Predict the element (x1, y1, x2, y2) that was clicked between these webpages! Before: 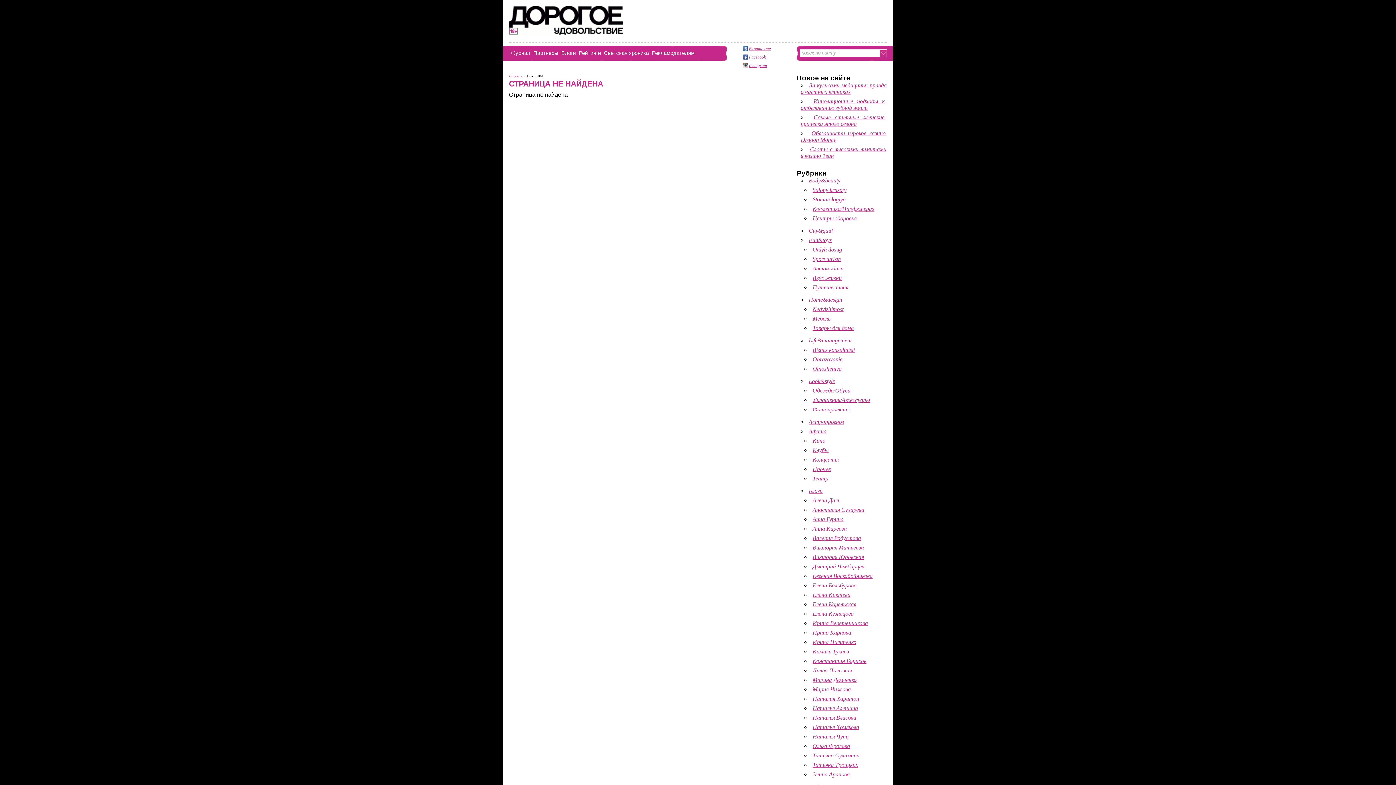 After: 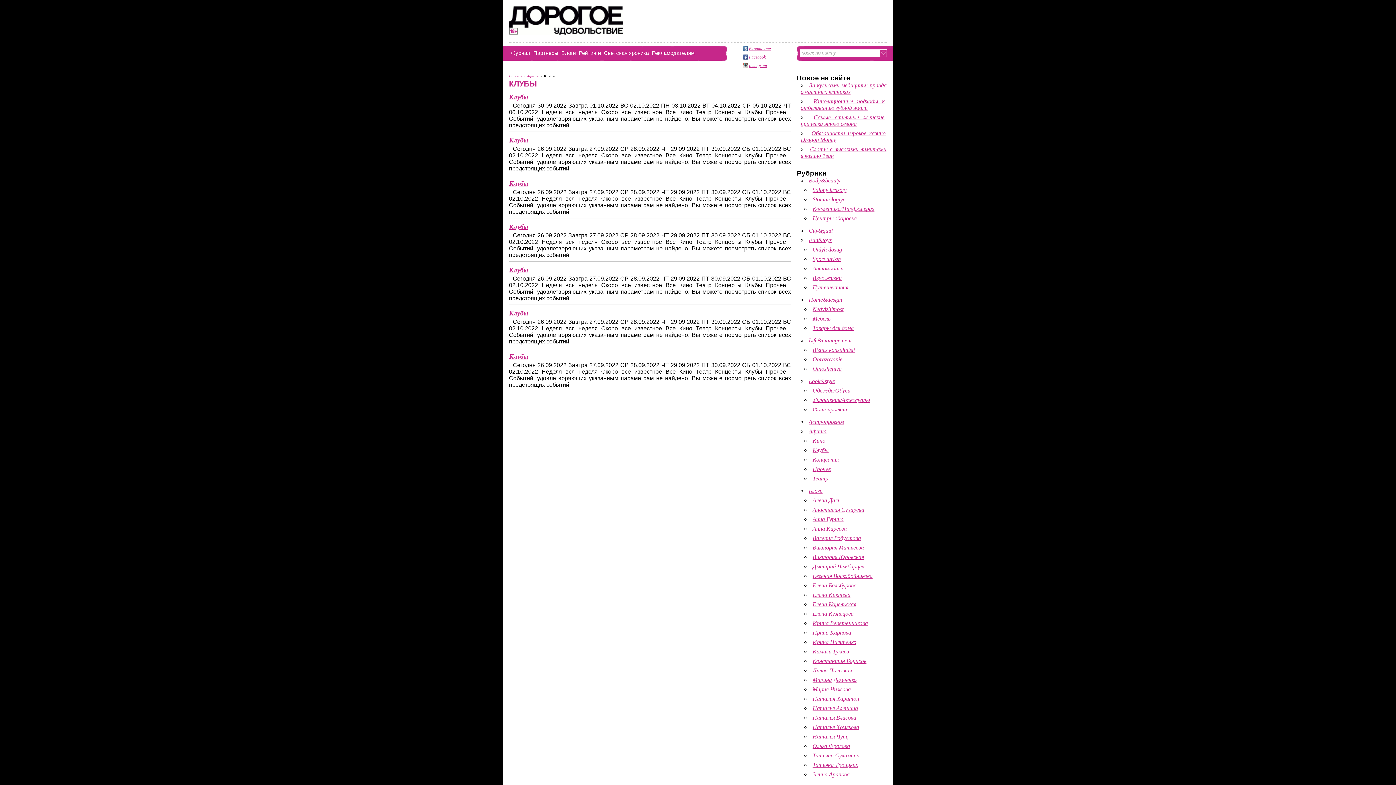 Action: label: Клубы bbox: (812, 447, 828, 453)